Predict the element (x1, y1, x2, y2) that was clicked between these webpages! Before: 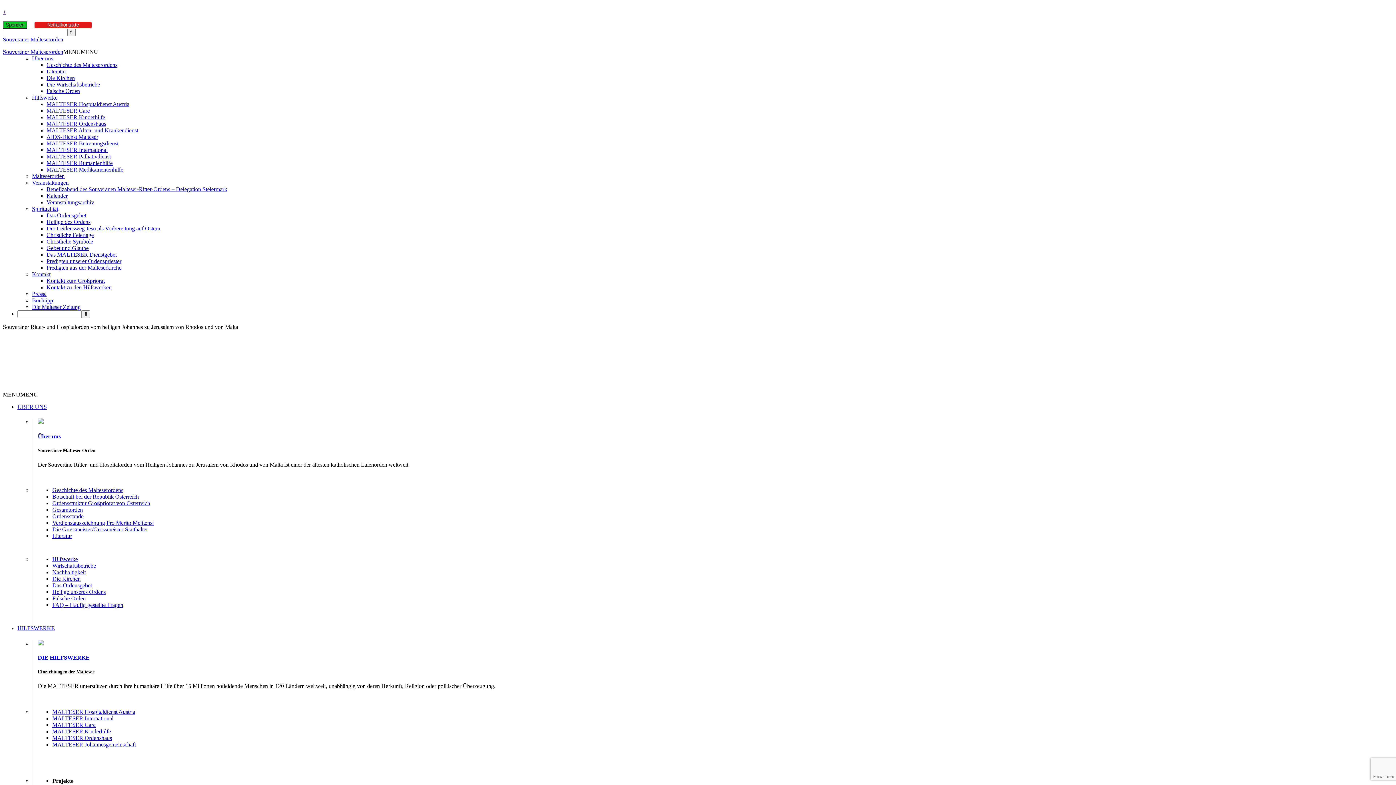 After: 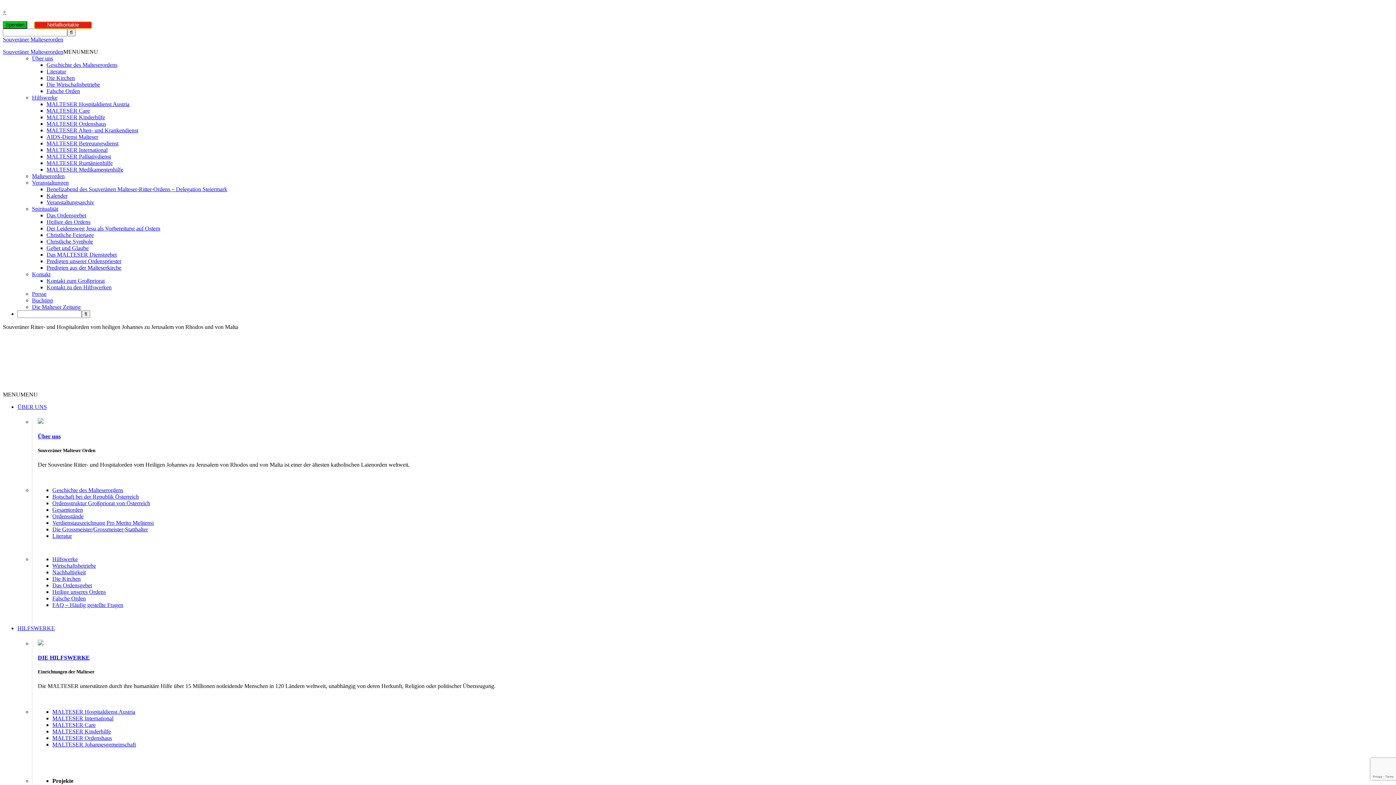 Action: bbox: (34, 21, 92, 28) label: Notfallkontakte